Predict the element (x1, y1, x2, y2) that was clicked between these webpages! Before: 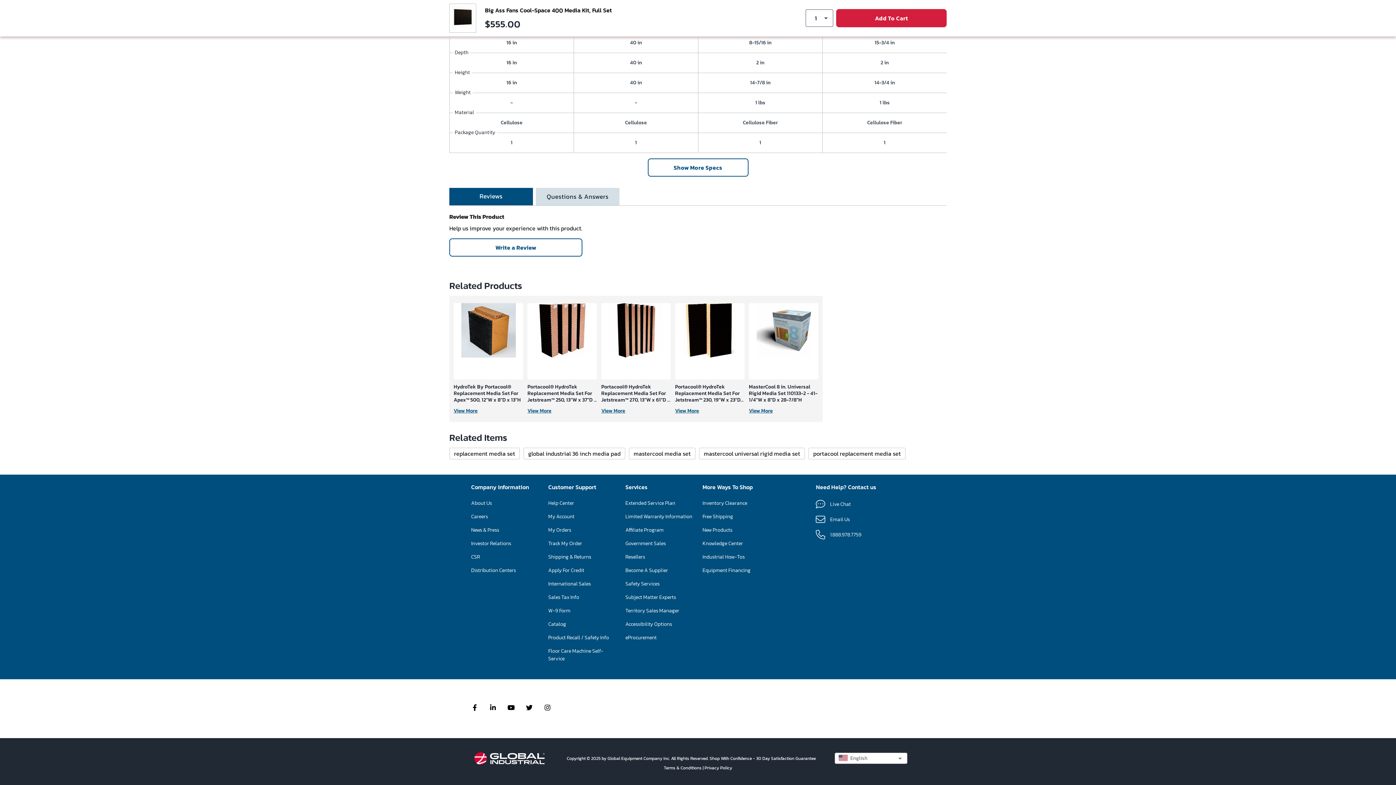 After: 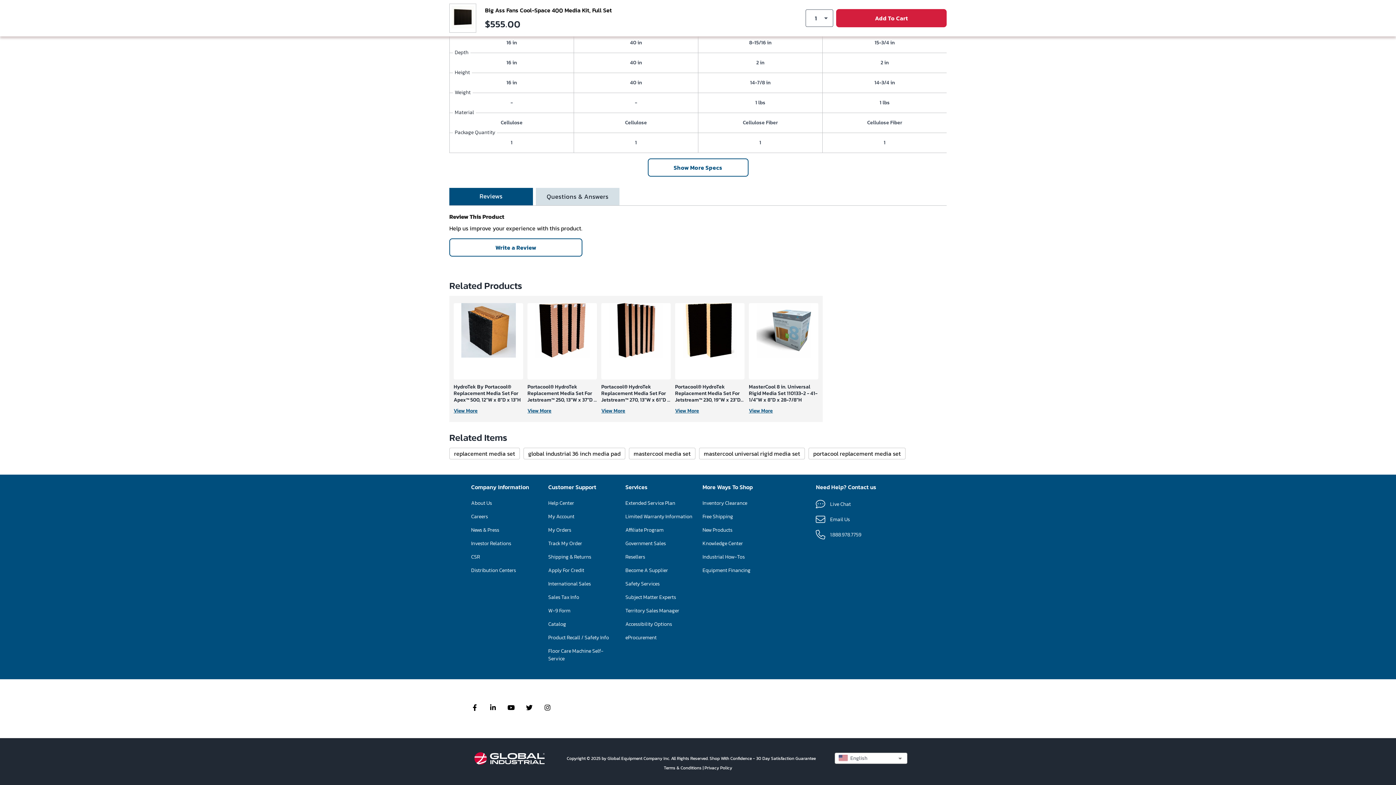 Action: bbox: (835, 753, 907, 764) label: English